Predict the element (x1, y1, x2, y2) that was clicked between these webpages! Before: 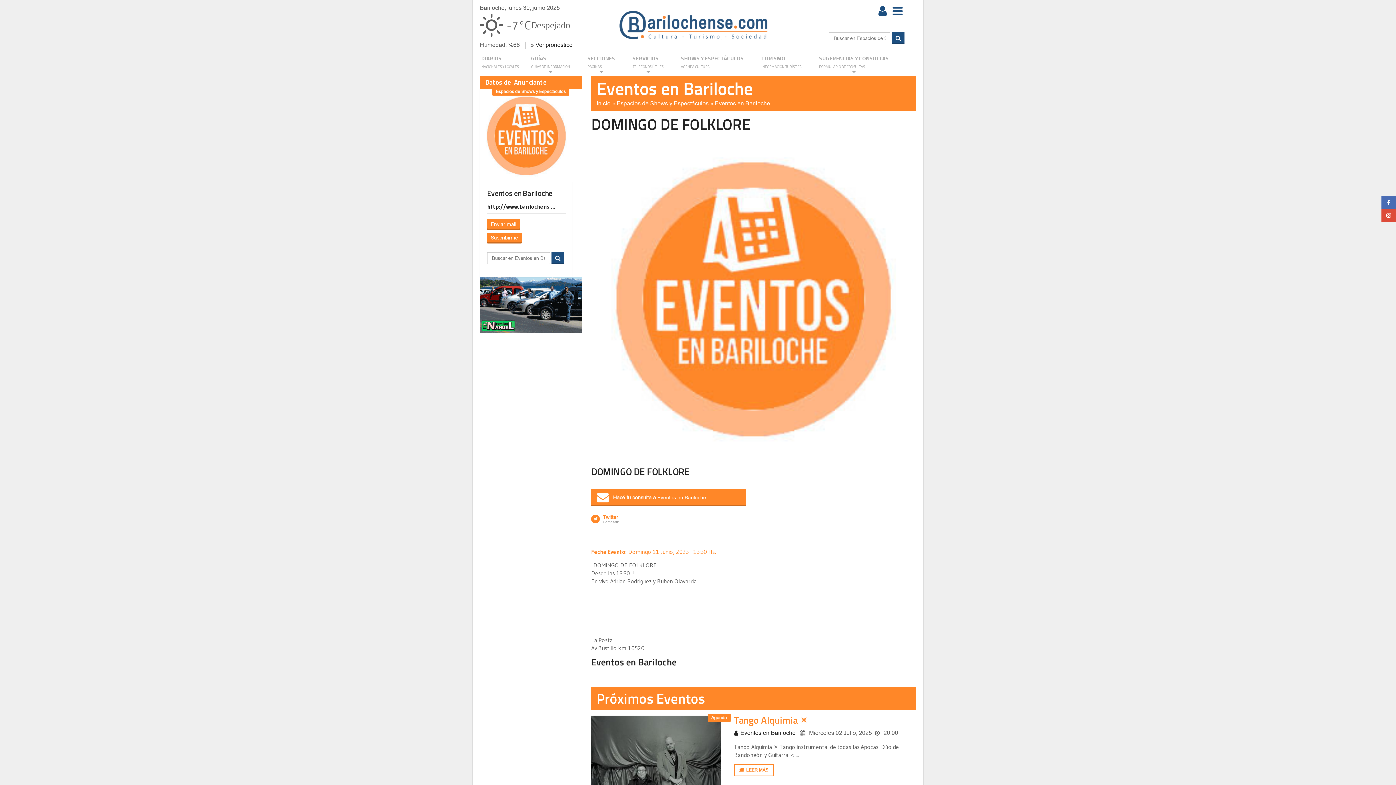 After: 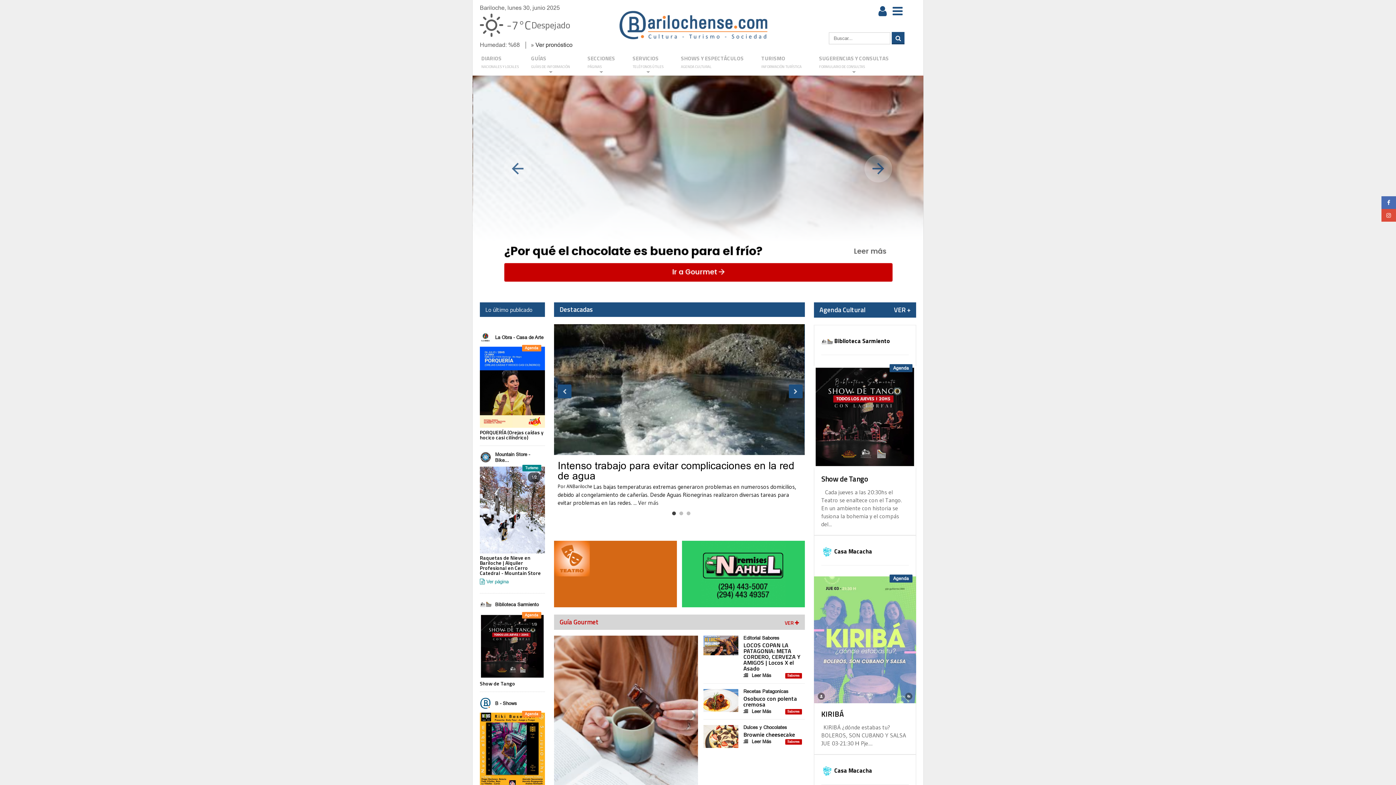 Action: bbox: (591, 10, 767, 39)